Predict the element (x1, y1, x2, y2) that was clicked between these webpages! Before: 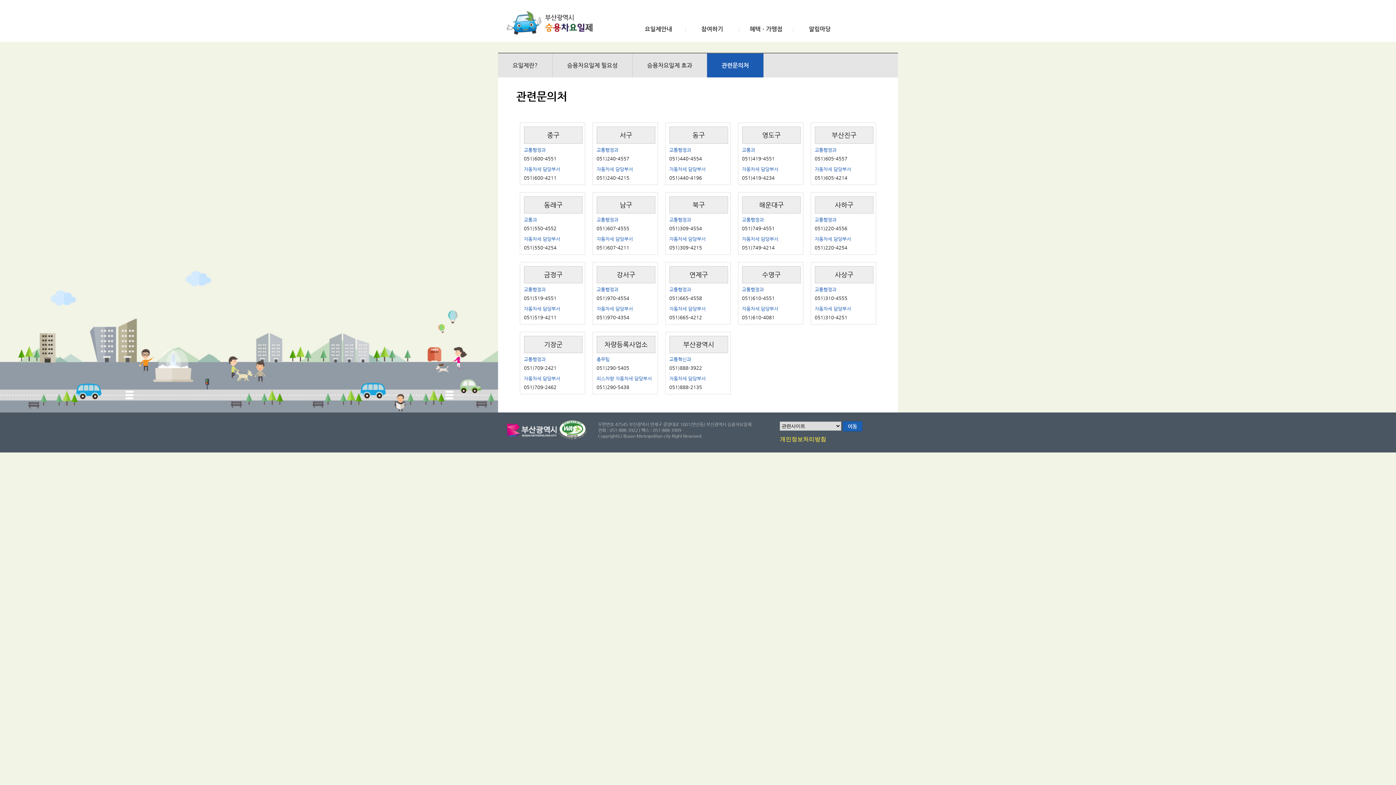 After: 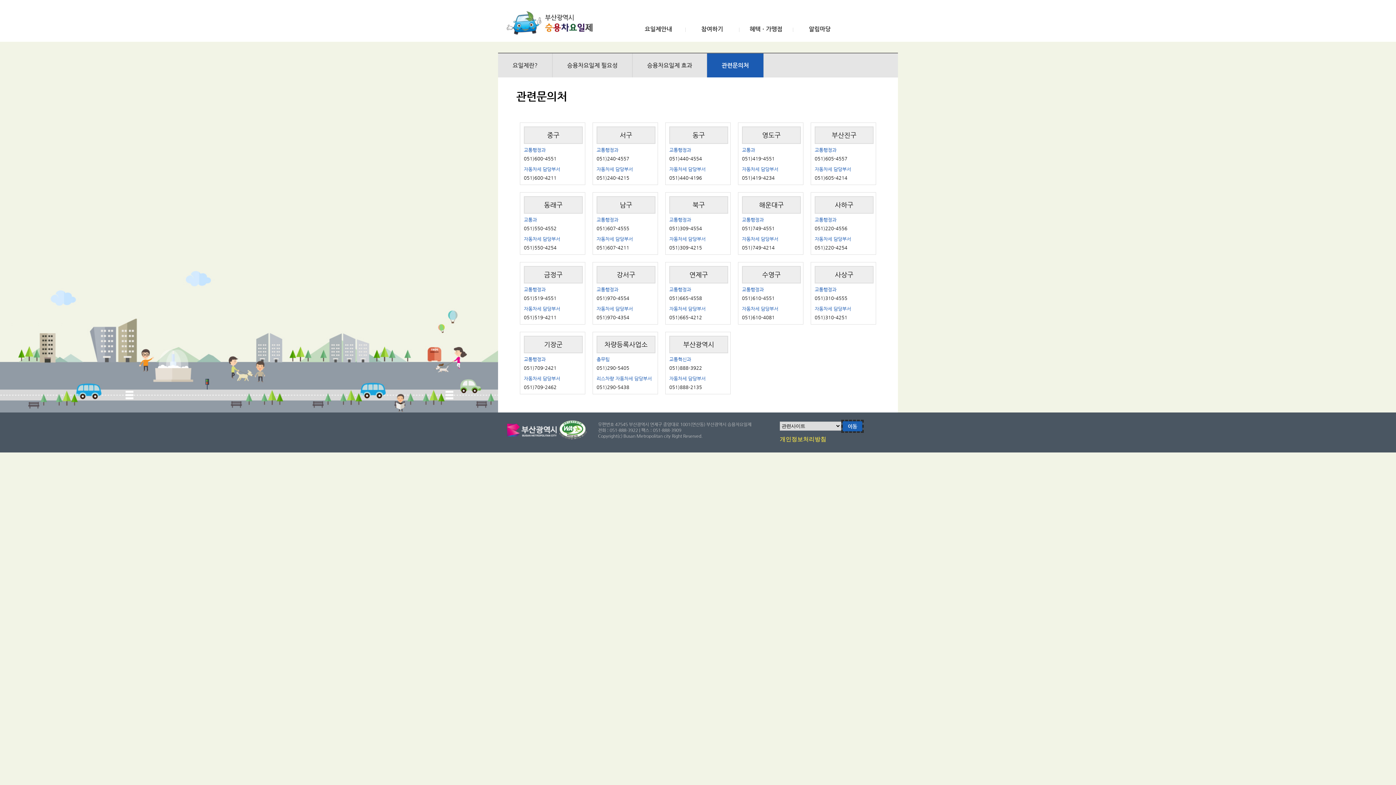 Action: label: 이동 bbox: (842, 421, 862, 431)